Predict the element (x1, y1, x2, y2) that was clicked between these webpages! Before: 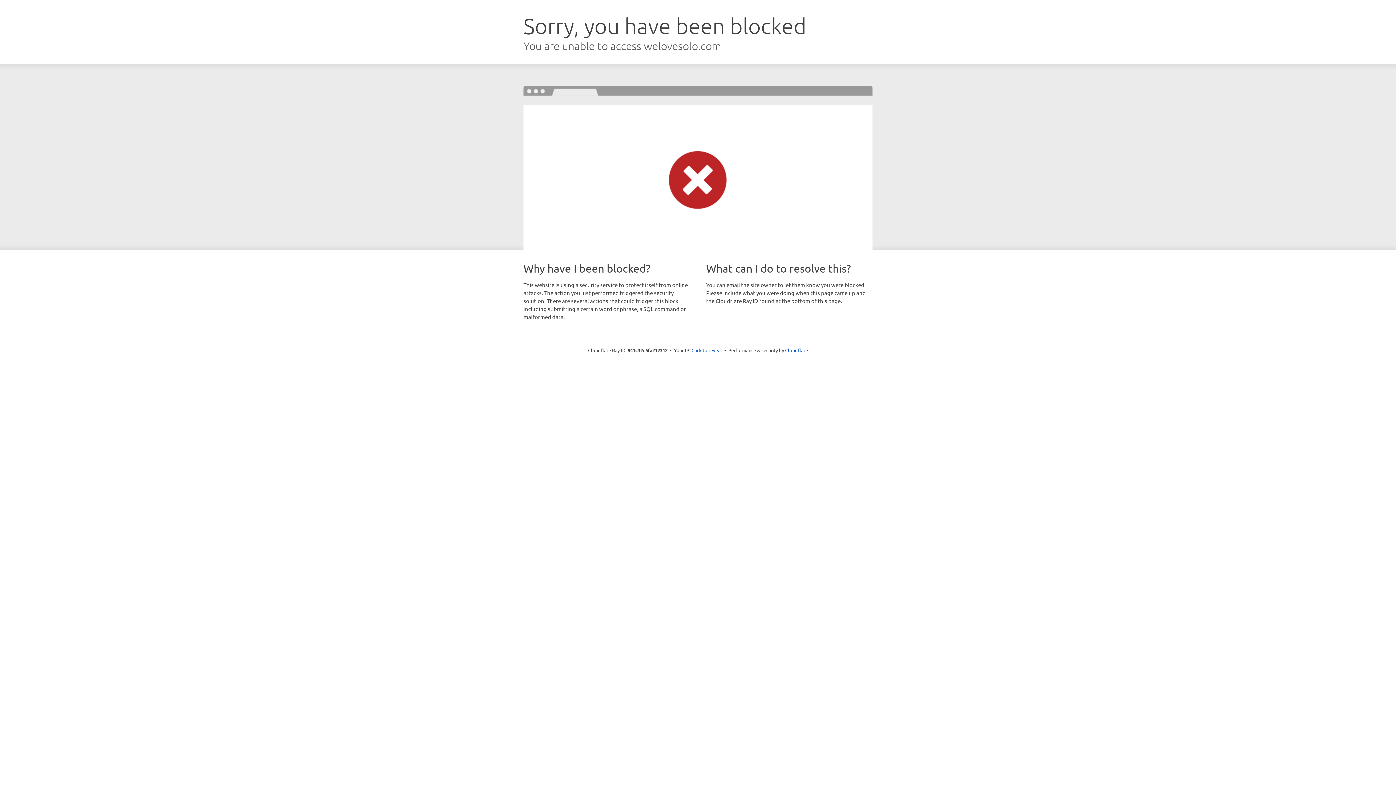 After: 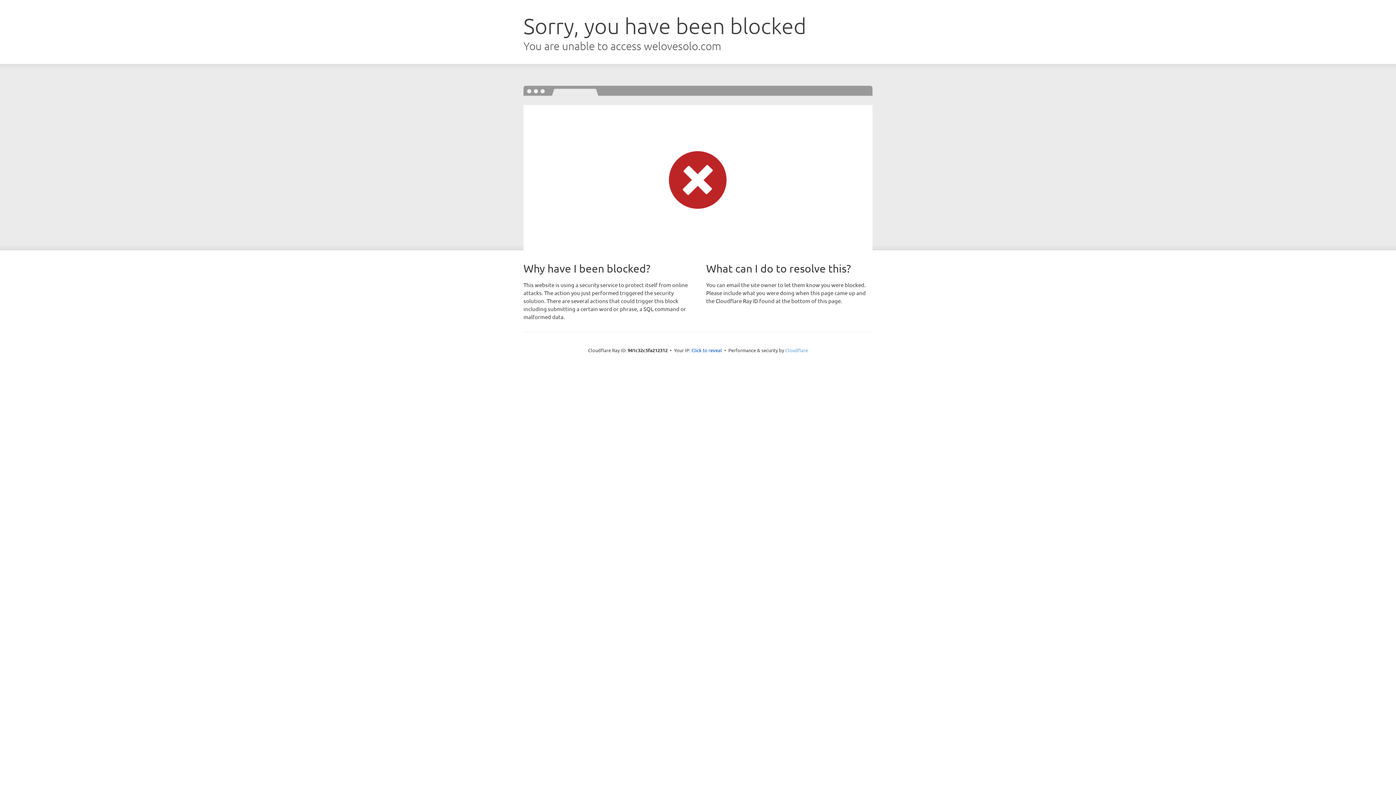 Action: label: Cloudflare bbox: (785, 347, 808, 353)